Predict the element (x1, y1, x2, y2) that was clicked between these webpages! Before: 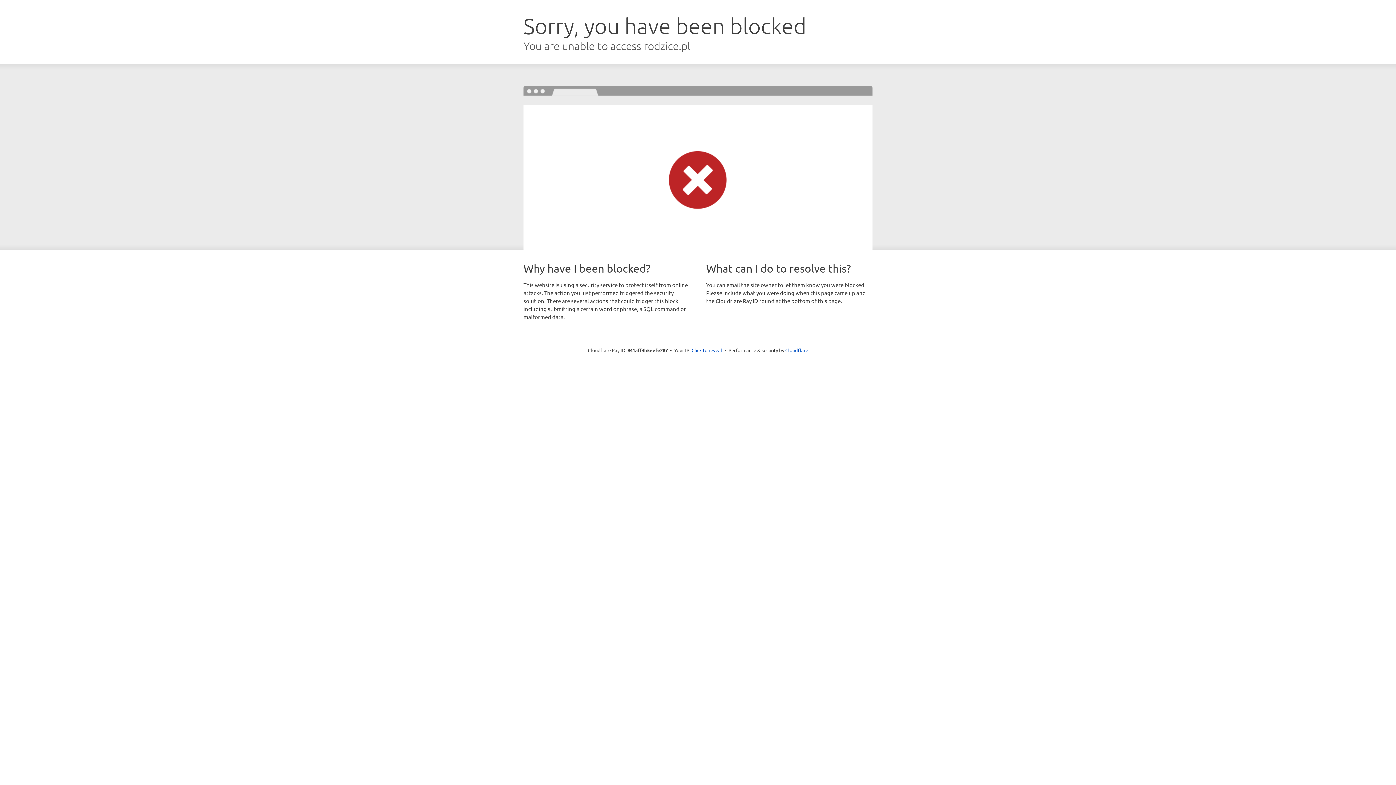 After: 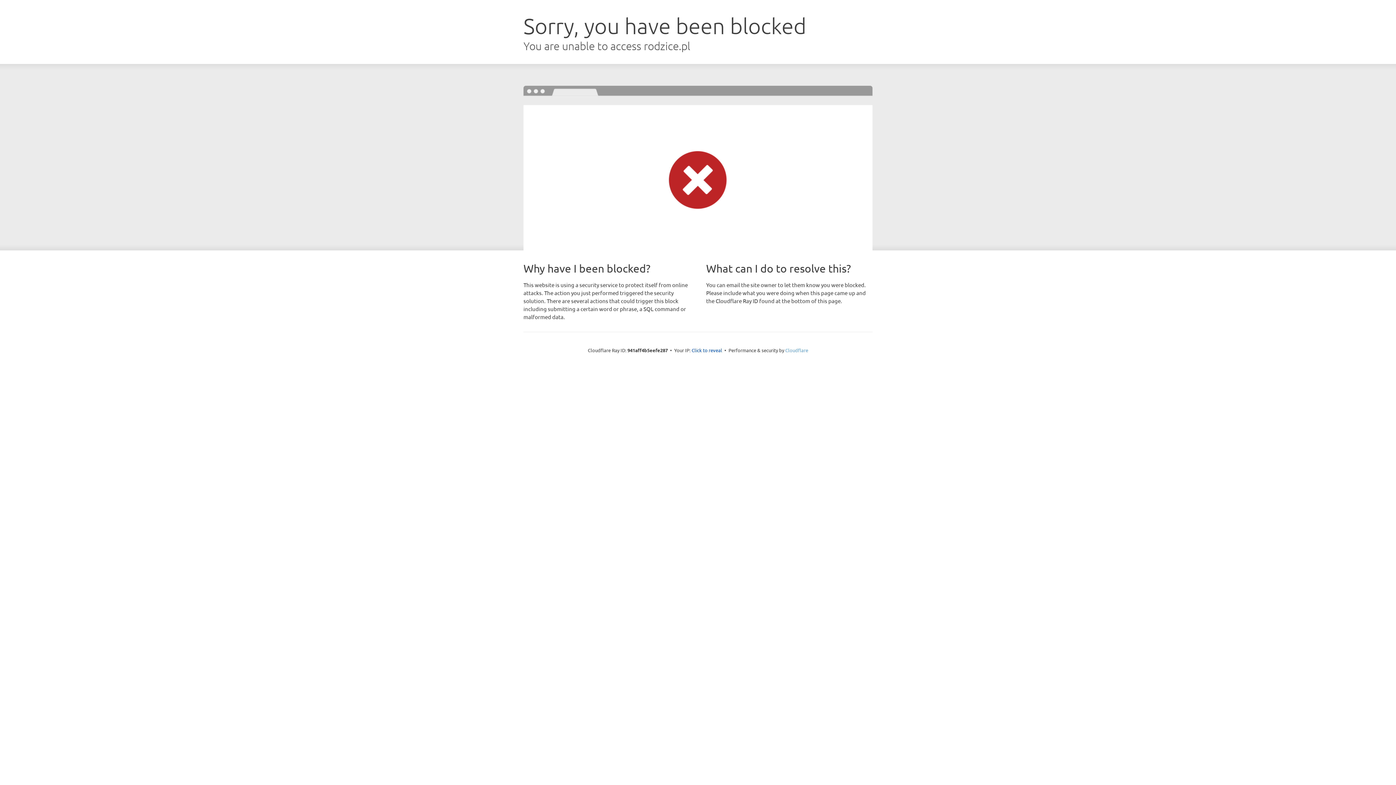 Action: bbox: (785, 347, 808, 353) label: Cloudflare